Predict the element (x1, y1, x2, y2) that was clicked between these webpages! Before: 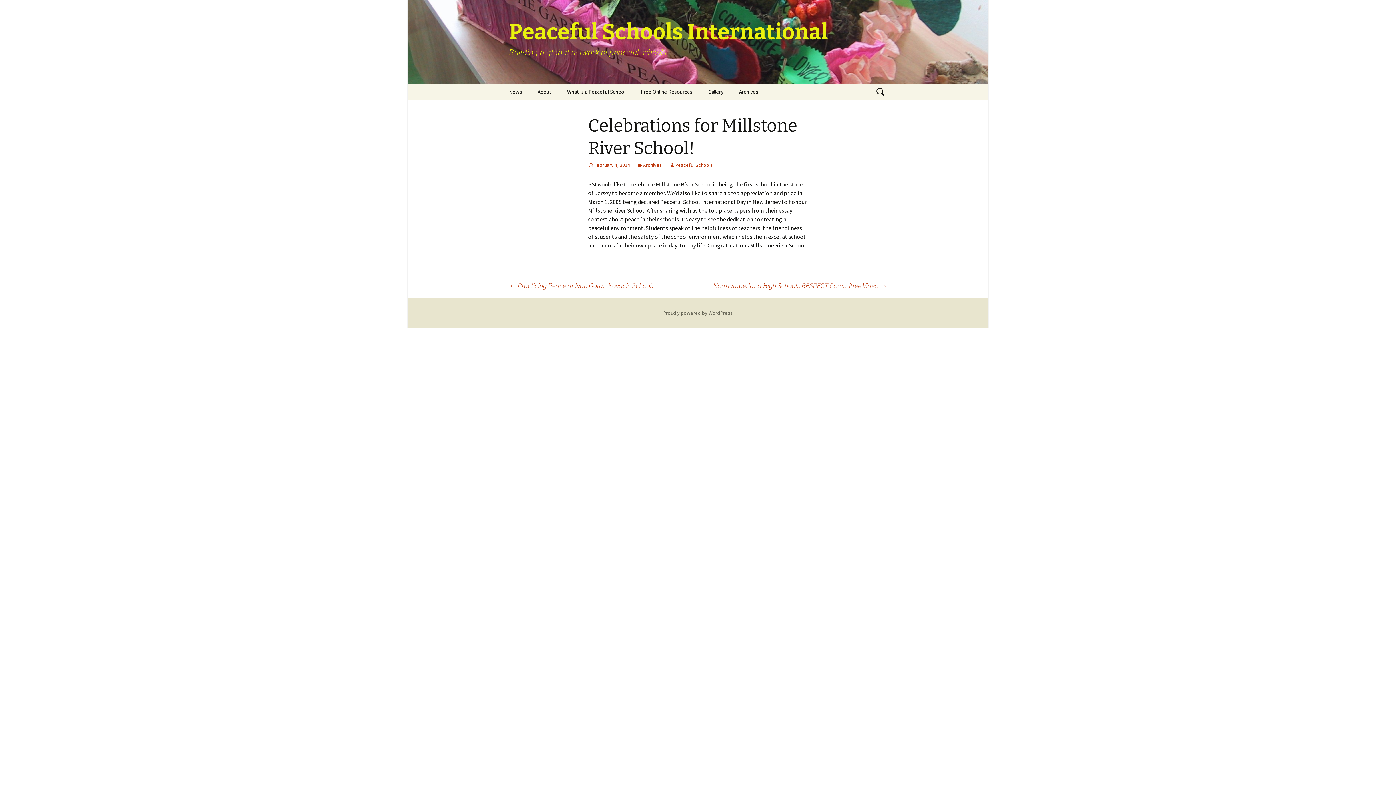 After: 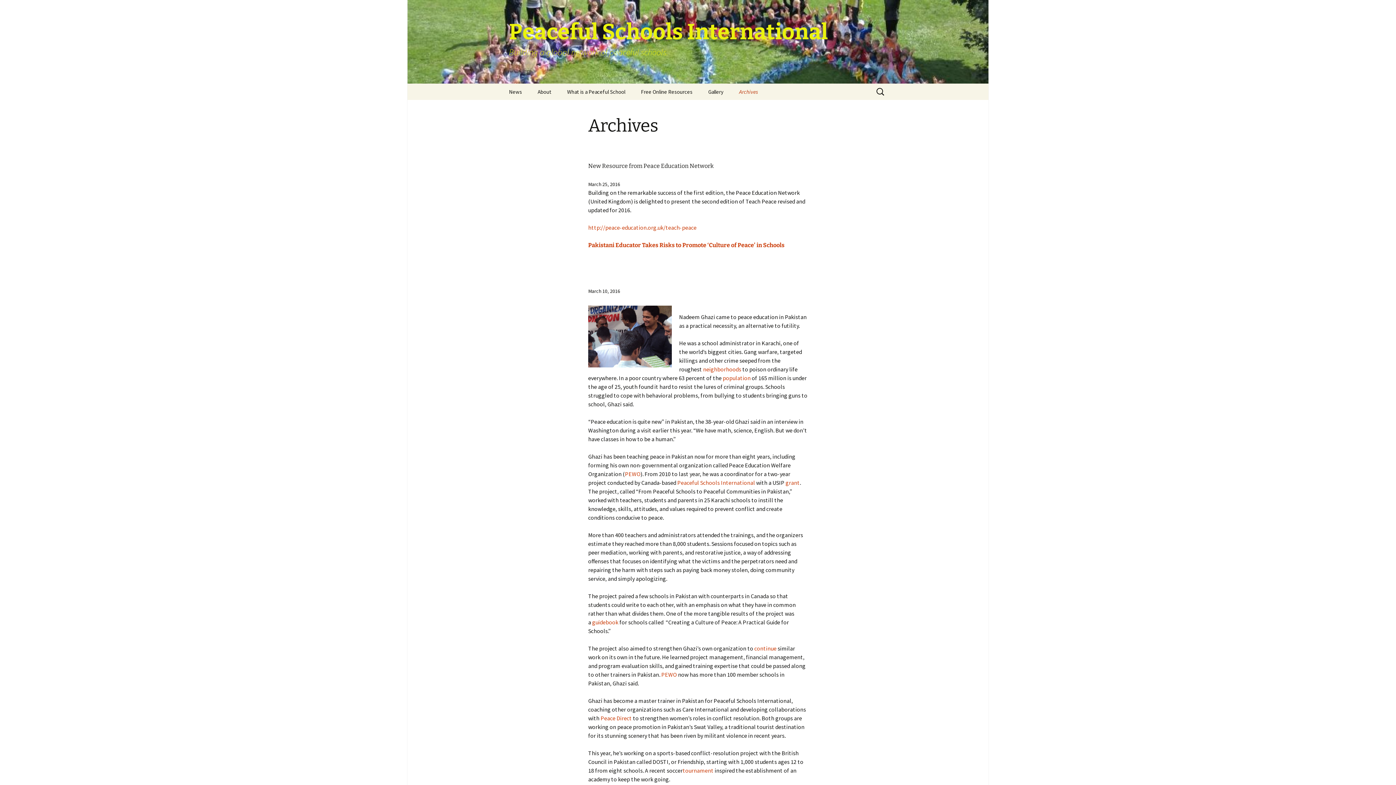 Action: label: Archives bbox: (732, 83, 765, 100)